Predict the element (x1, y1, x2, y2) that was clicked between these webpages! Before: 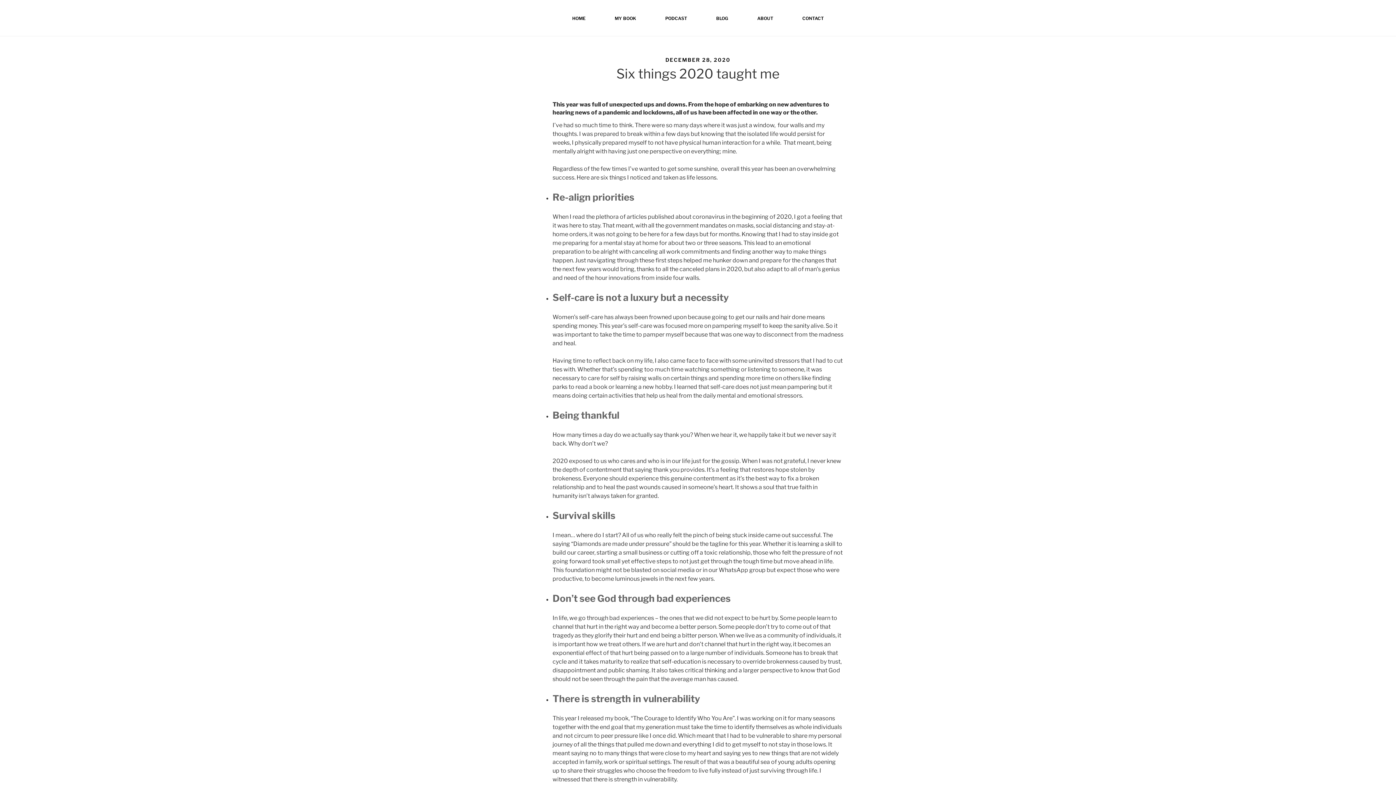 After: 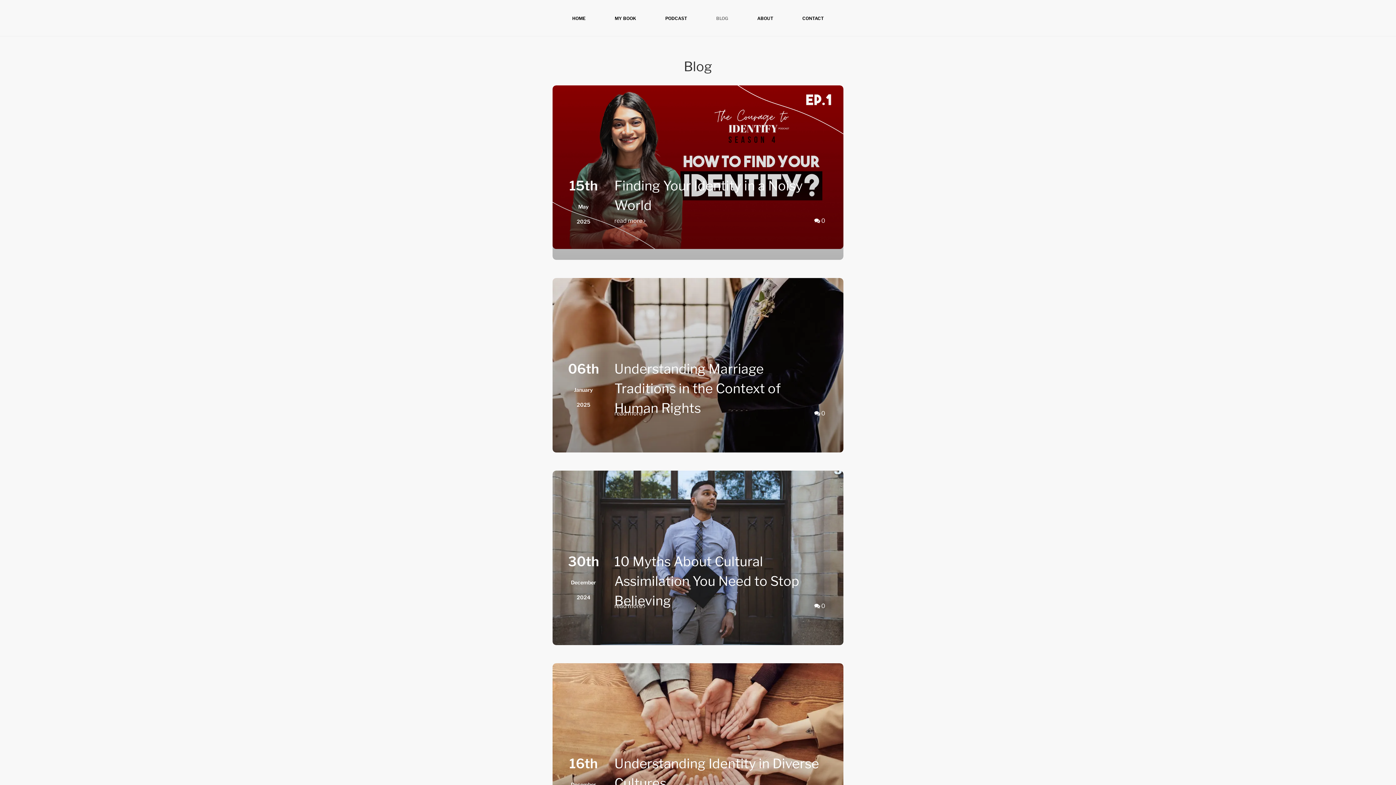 Action: bbox: (716, 15, 728, 21) label: BLOG